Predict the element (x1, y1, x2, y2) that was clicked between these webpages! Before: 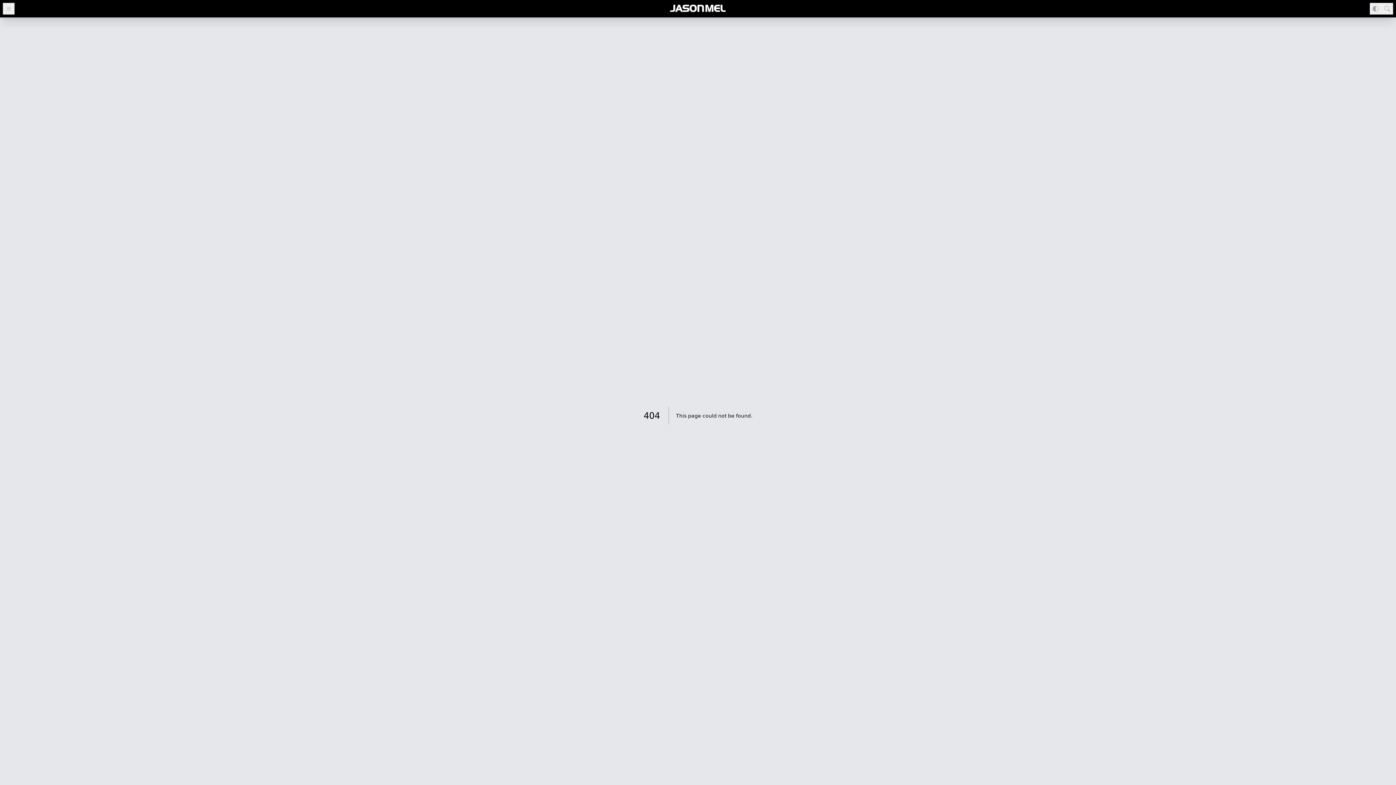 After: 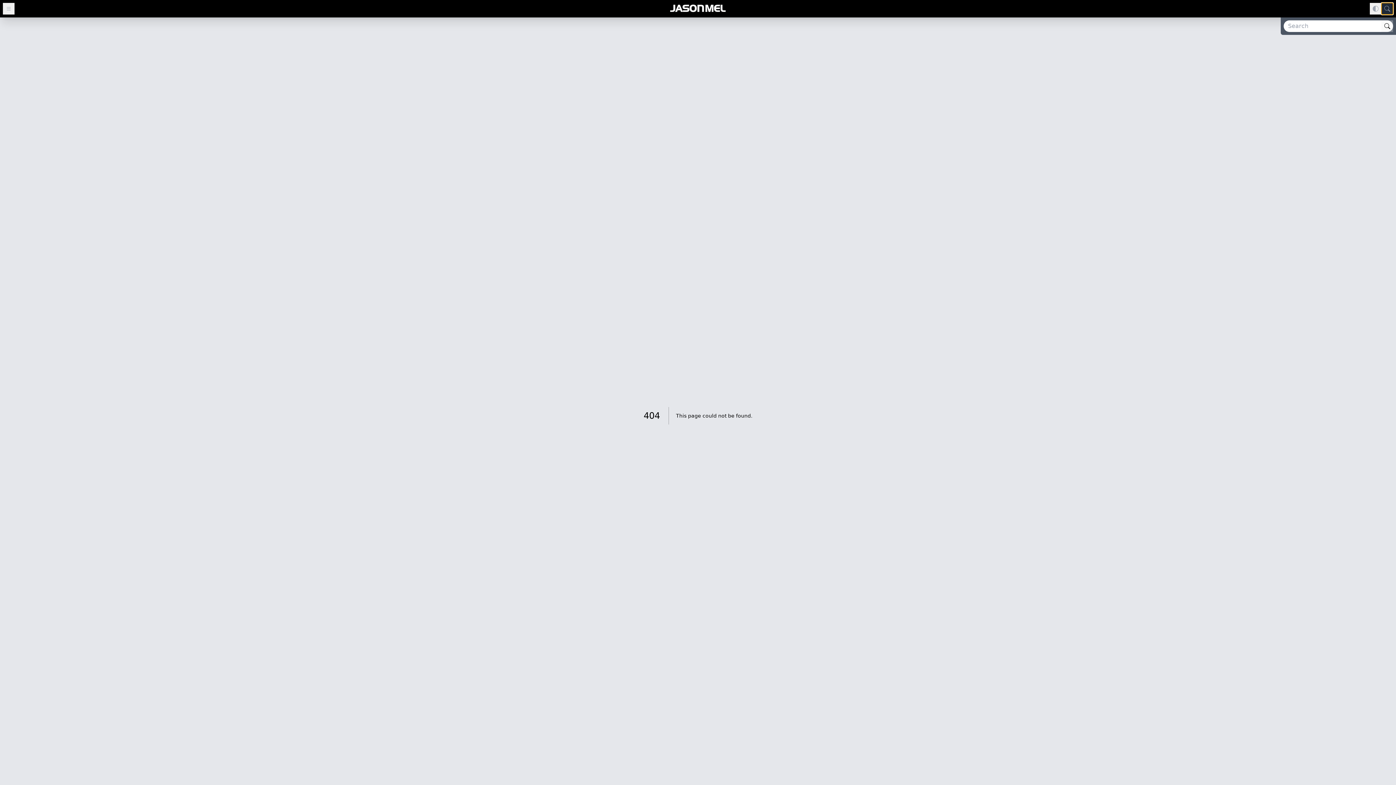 Action: bbox: (1381, 2, 1393, 14)